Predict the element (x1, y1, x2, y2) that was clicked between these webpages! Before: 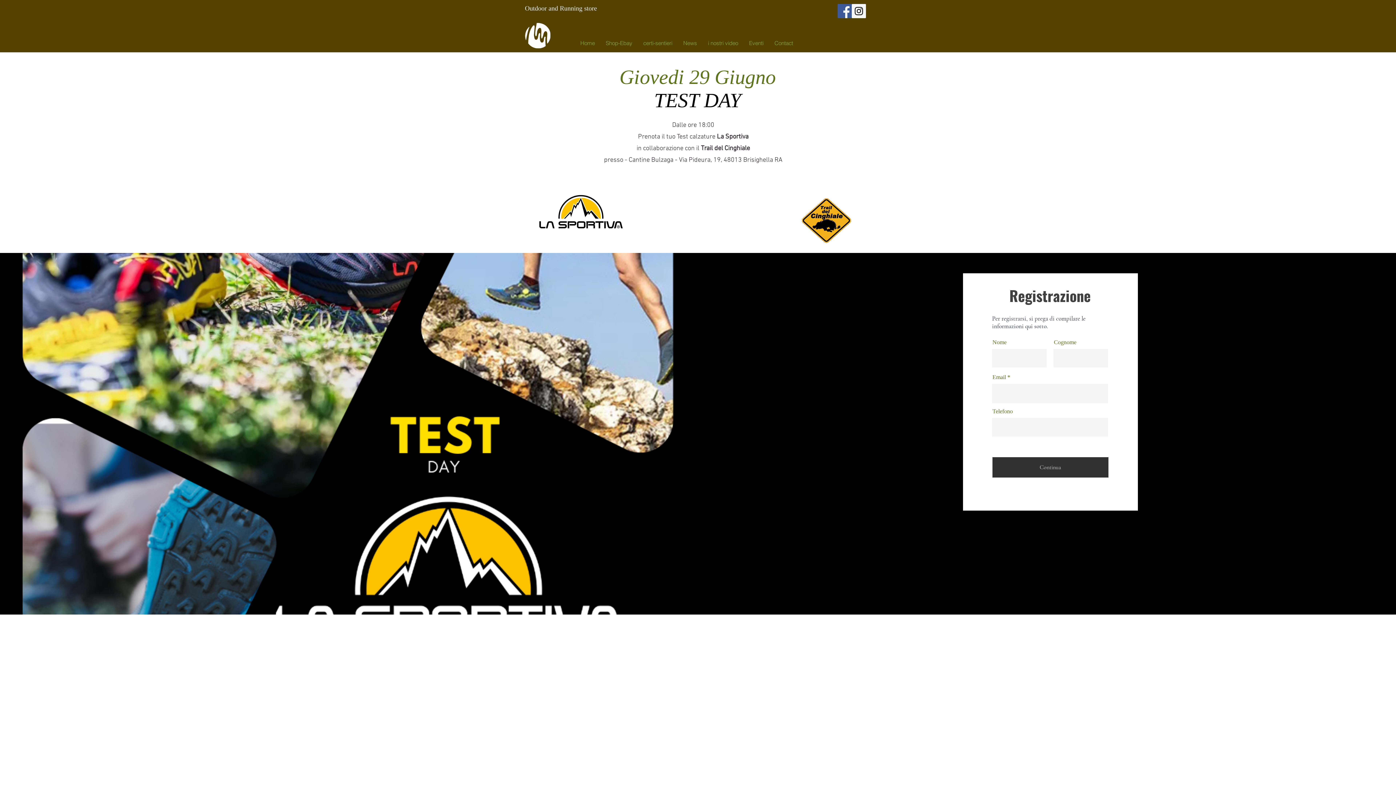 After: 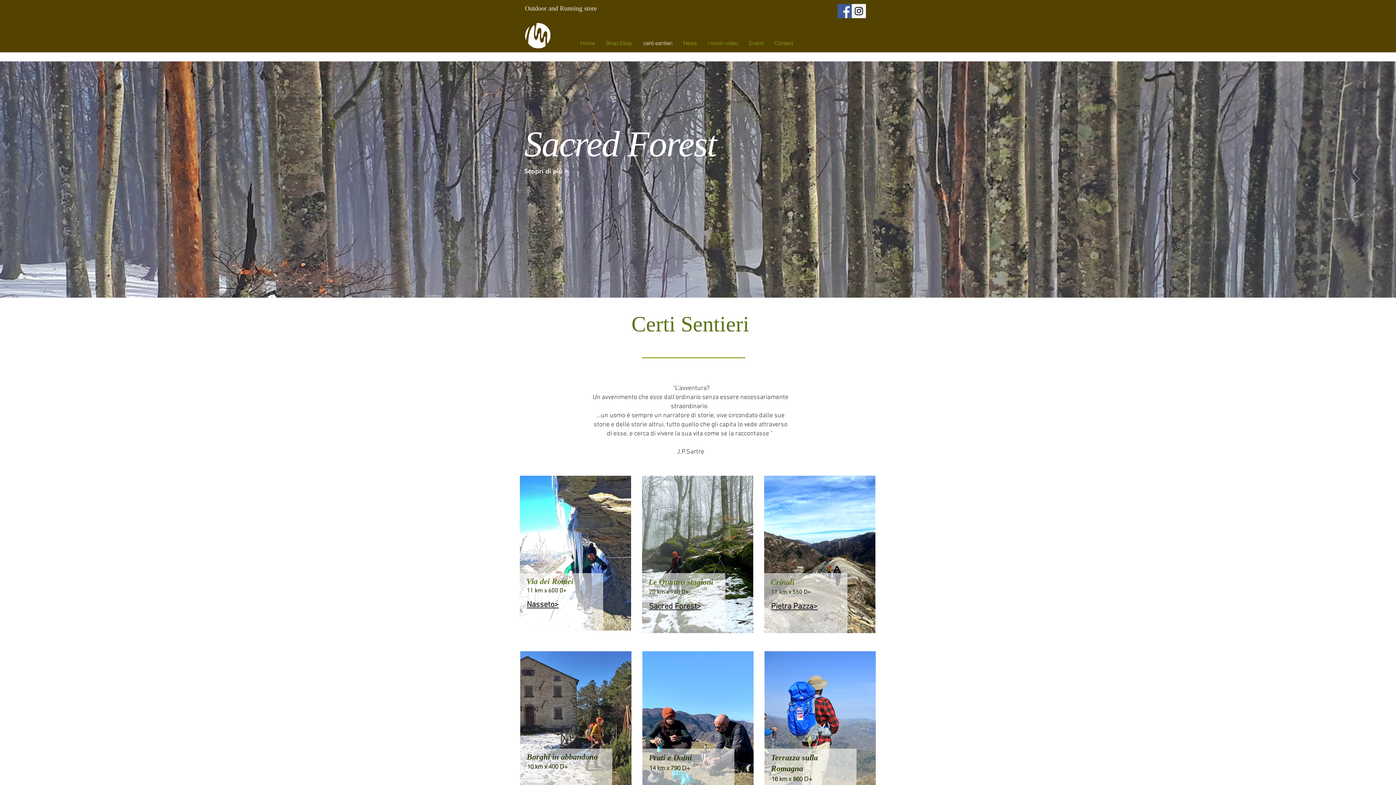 Action: label: certi-sentieri bbox: (638, 38, 678, 48)